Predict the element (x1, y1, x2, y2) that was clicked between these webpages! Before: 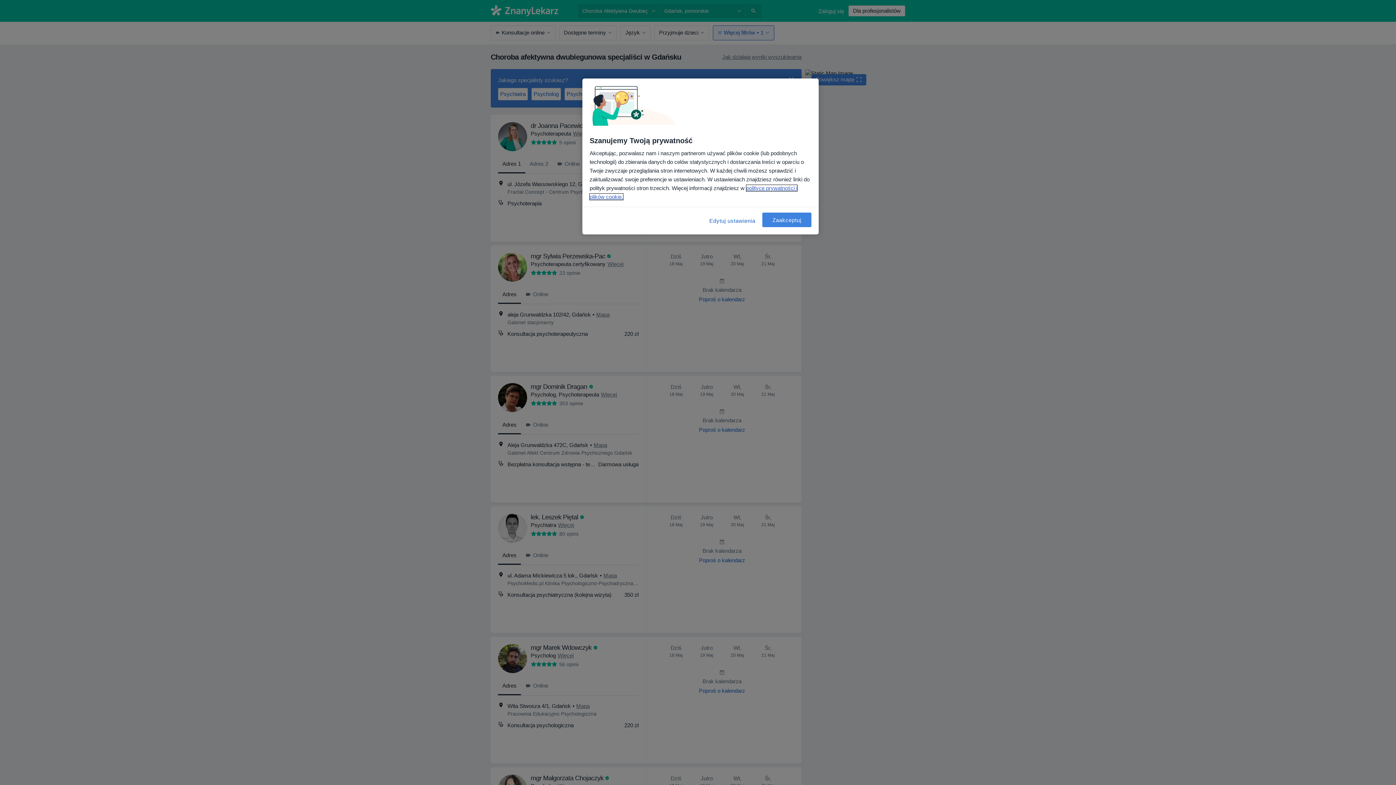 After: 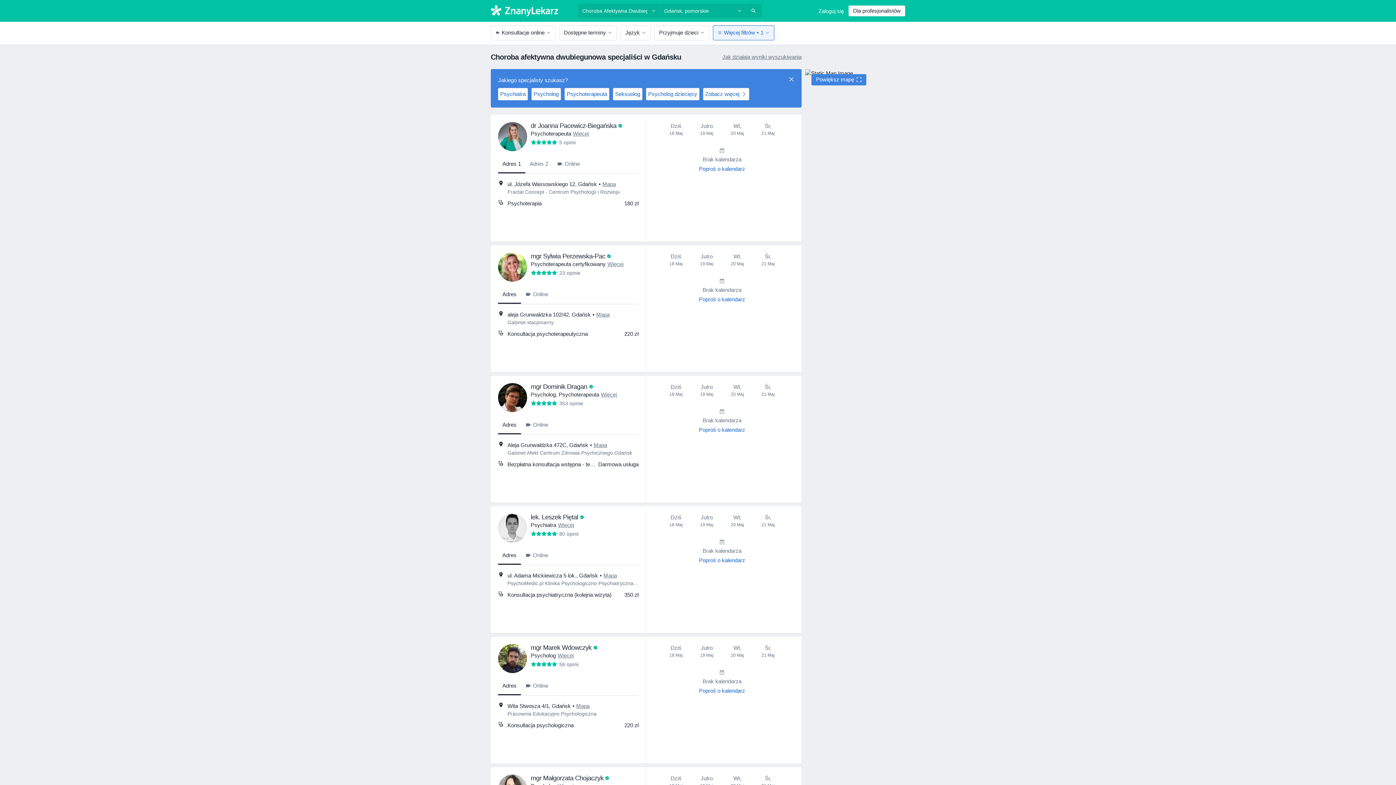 Action: label: Zaakceptuj bbox: (762, 212, 811, 227)